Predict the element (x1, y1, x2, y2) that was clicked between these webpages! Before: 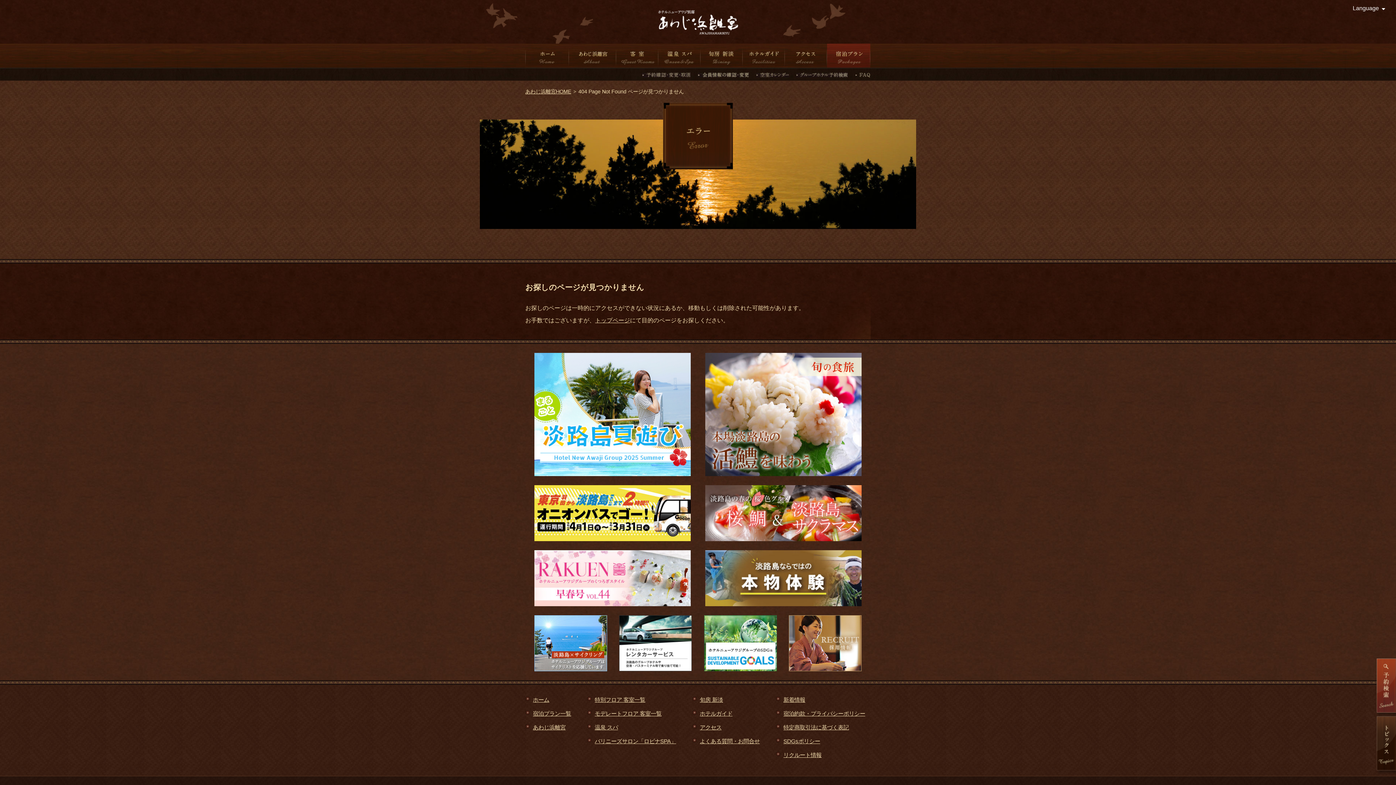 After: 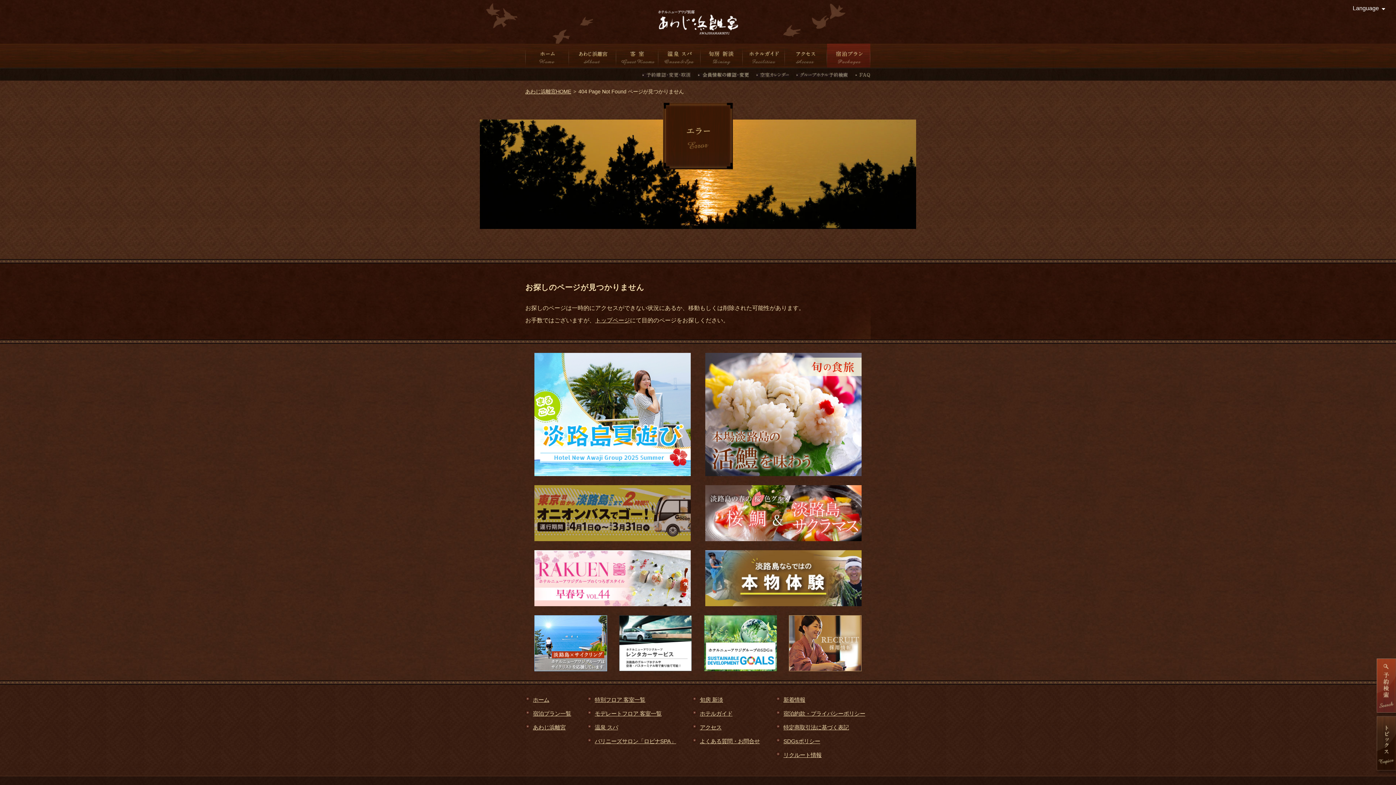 Action: bbox: (534, 486, 691, 492)